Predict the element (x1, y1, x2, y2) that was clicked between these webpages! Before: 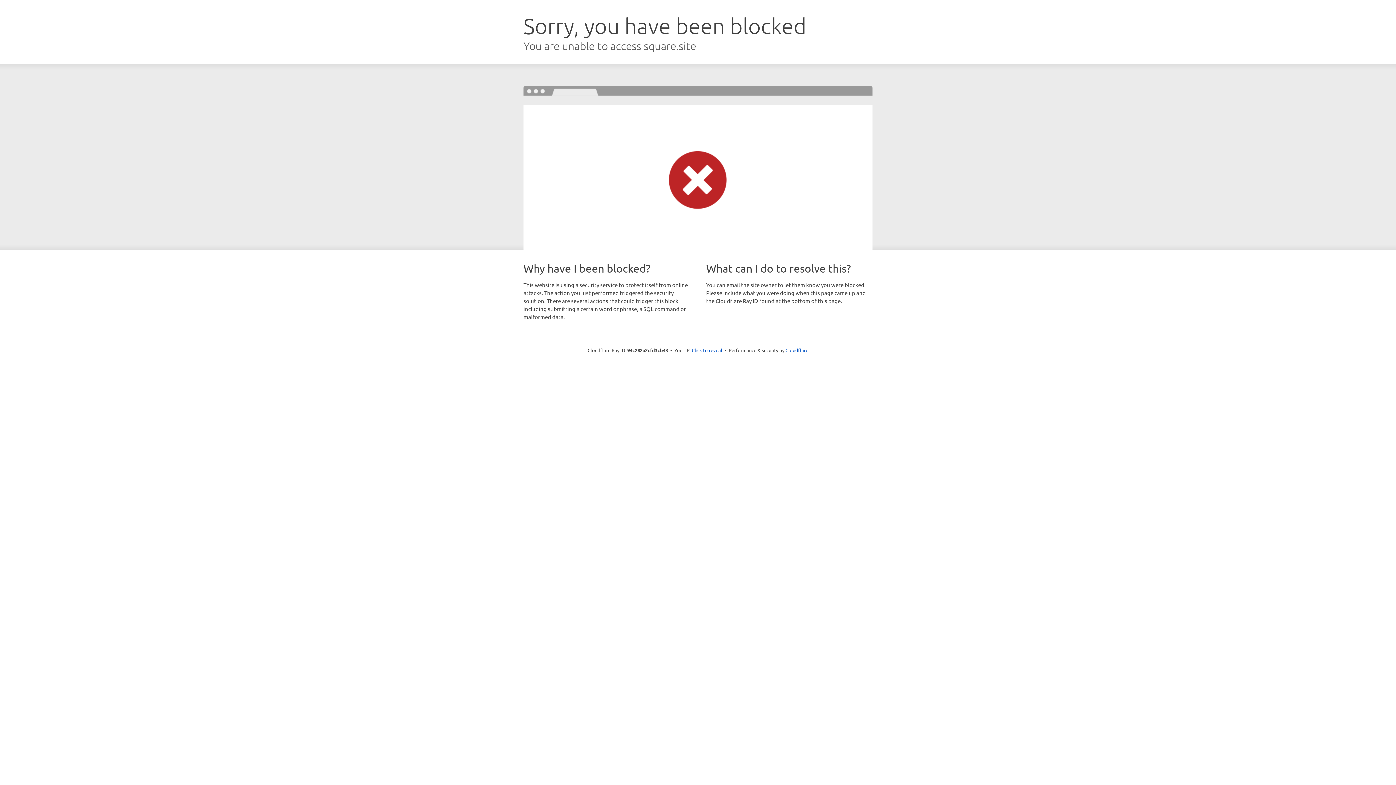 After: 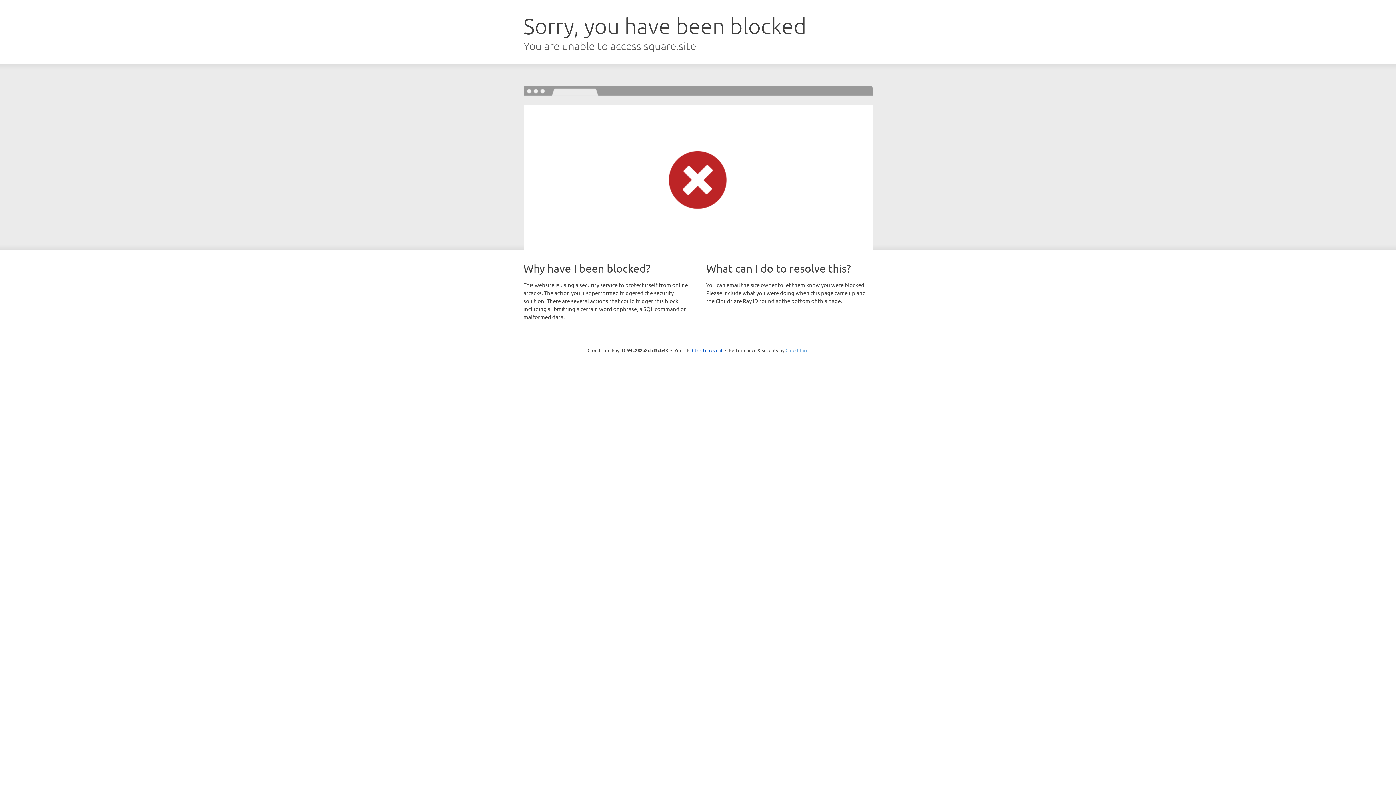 Action: bbox: (785, 347, 808, 353) label: Cloudflare